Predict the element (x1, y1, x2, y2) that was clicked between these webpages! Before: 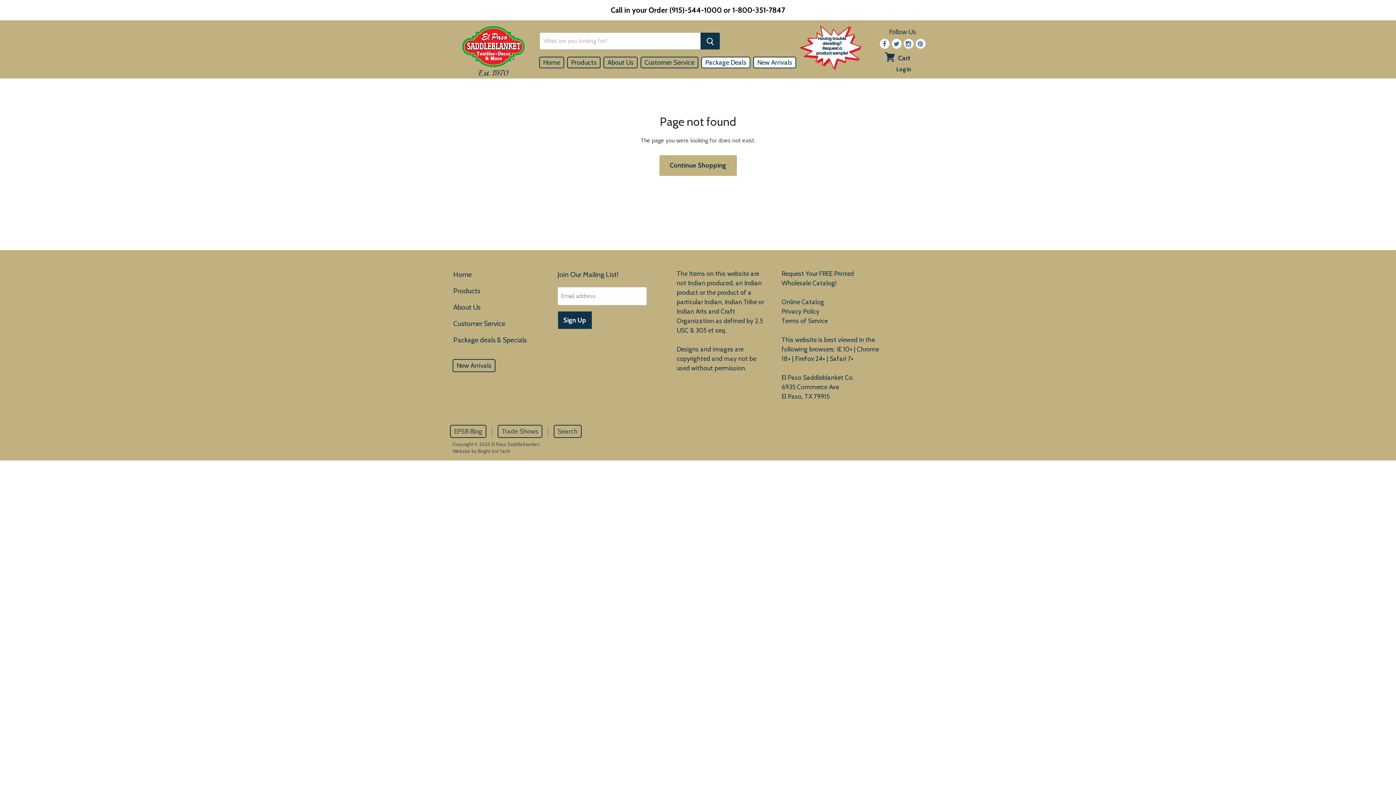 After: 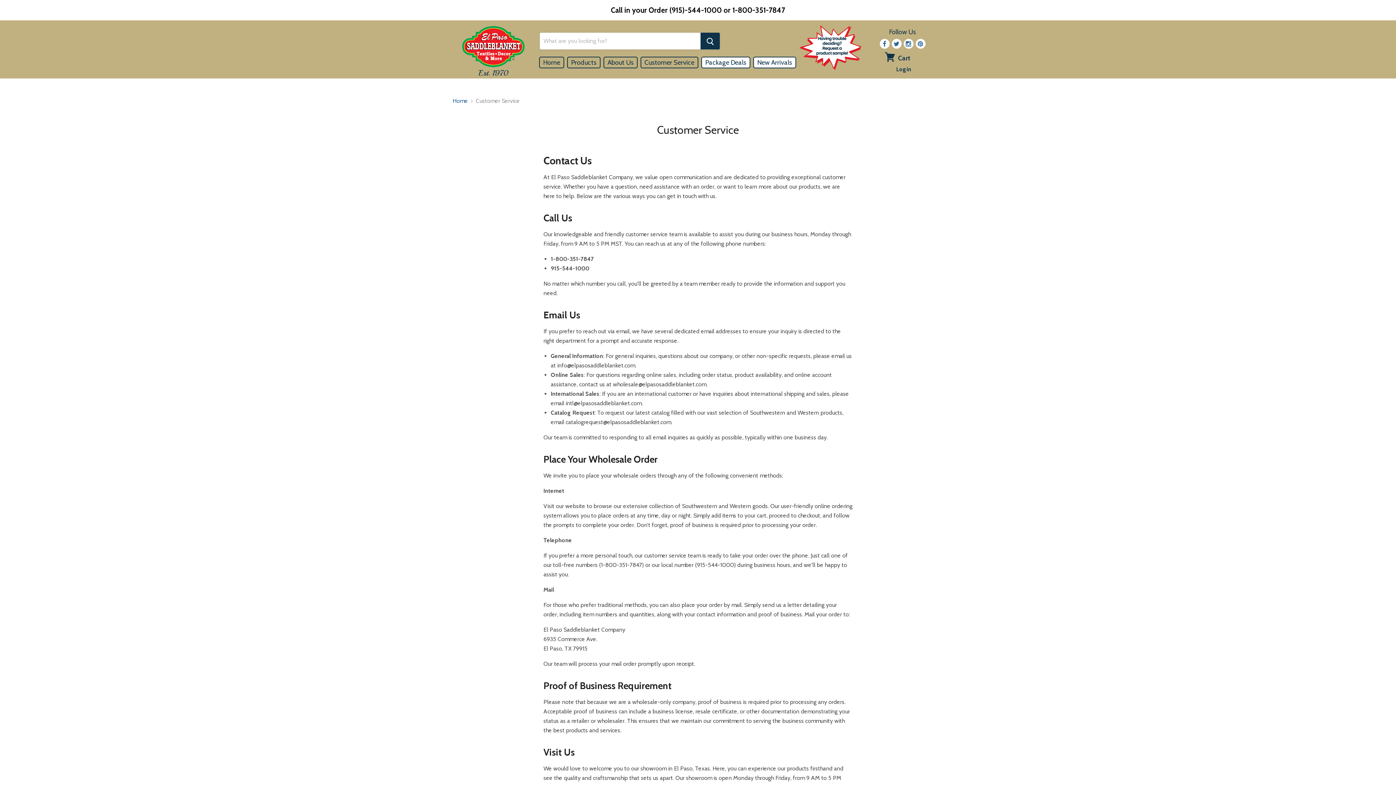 Action: label: Customer Service bbox: (450, 317, 508, 329)